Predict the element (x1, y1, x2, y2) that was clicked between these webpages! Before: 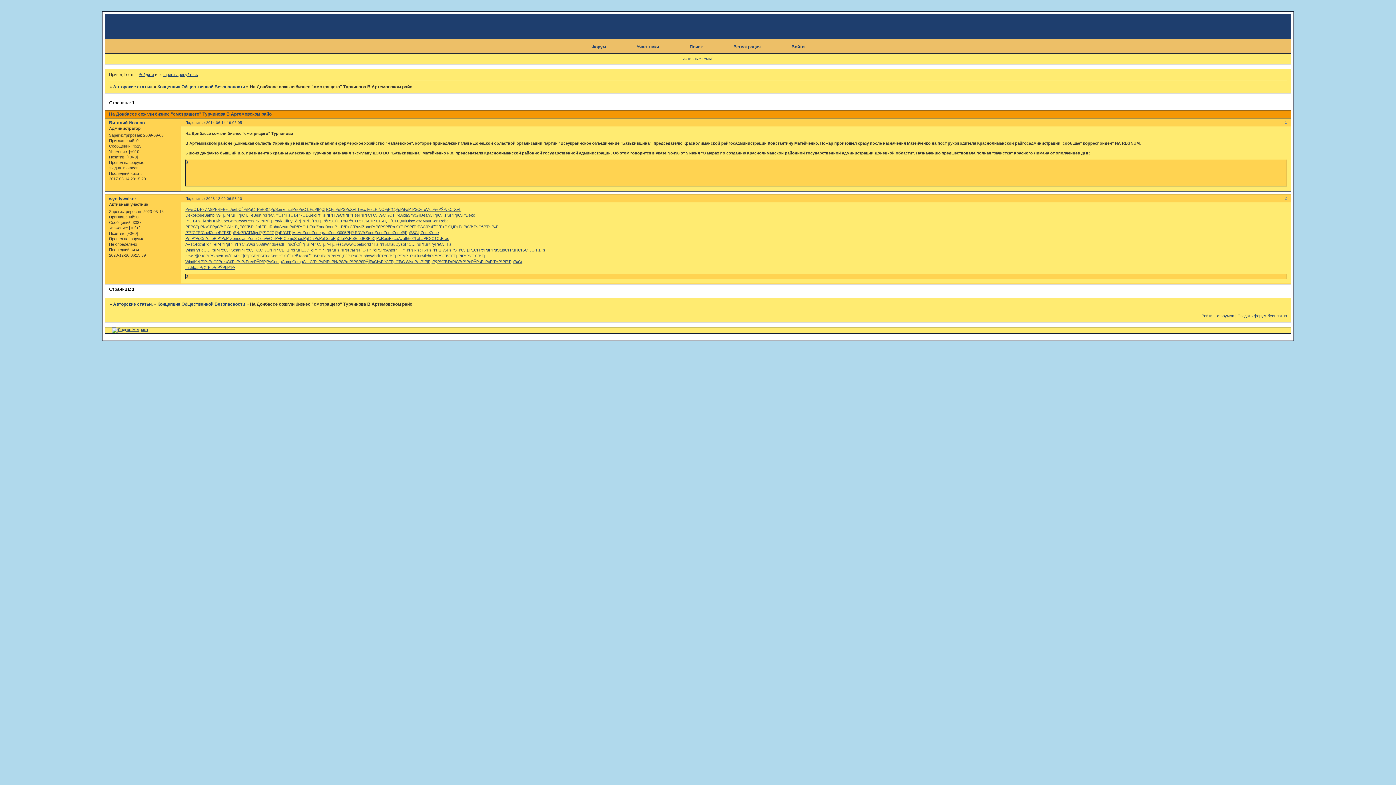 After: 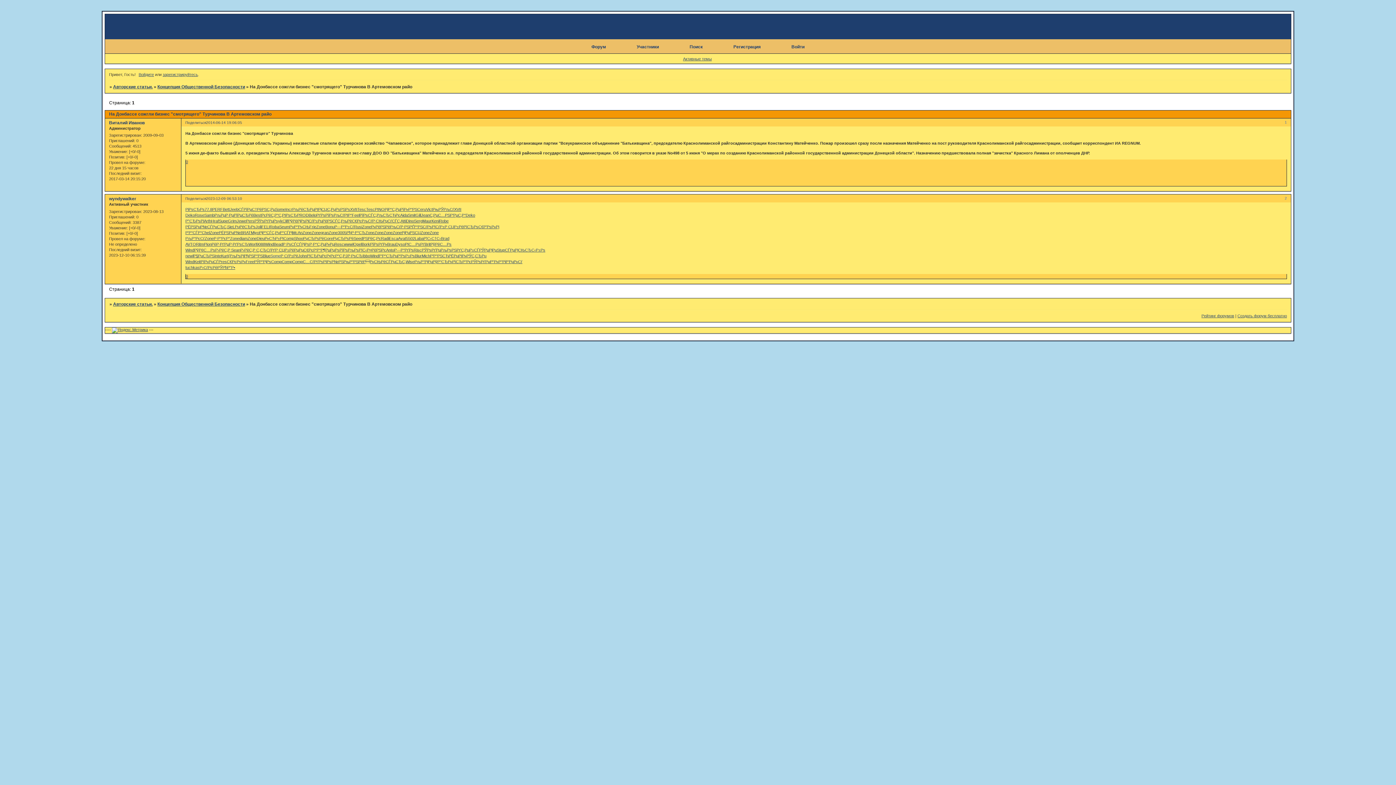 Action: label: Some bbox: (270, 253, 280, 258)